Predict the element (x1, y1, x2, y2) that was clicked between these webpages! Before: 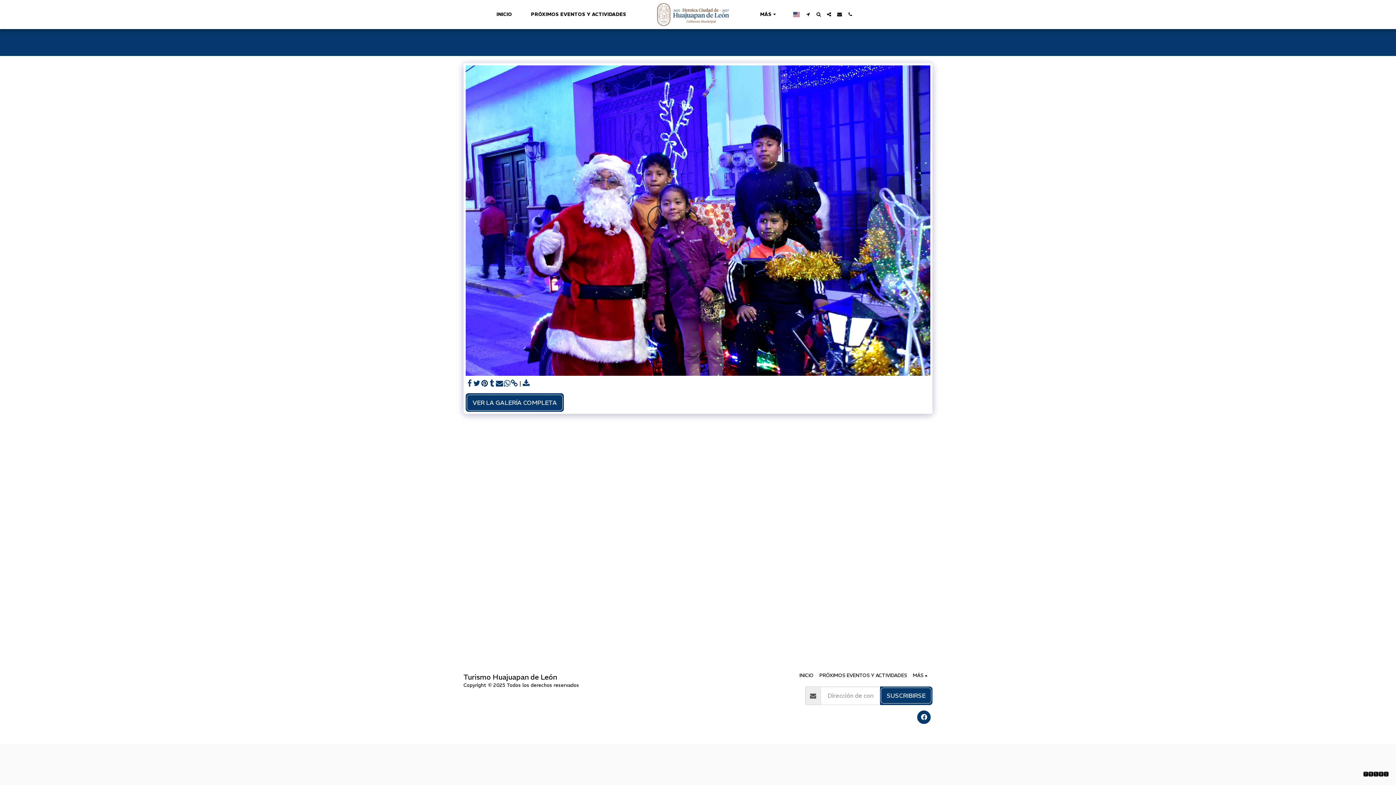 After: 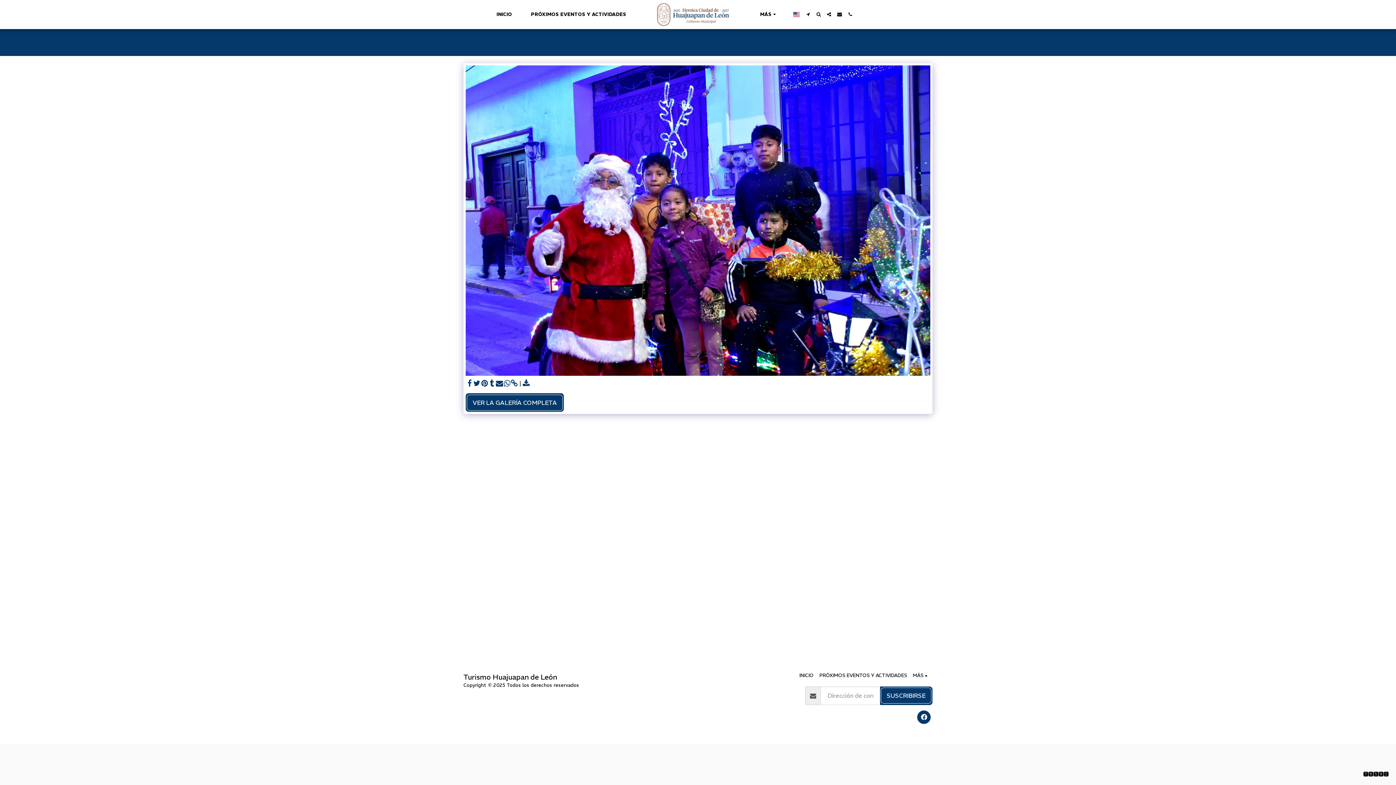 Action: bbox: (790, 11, 802, 16)